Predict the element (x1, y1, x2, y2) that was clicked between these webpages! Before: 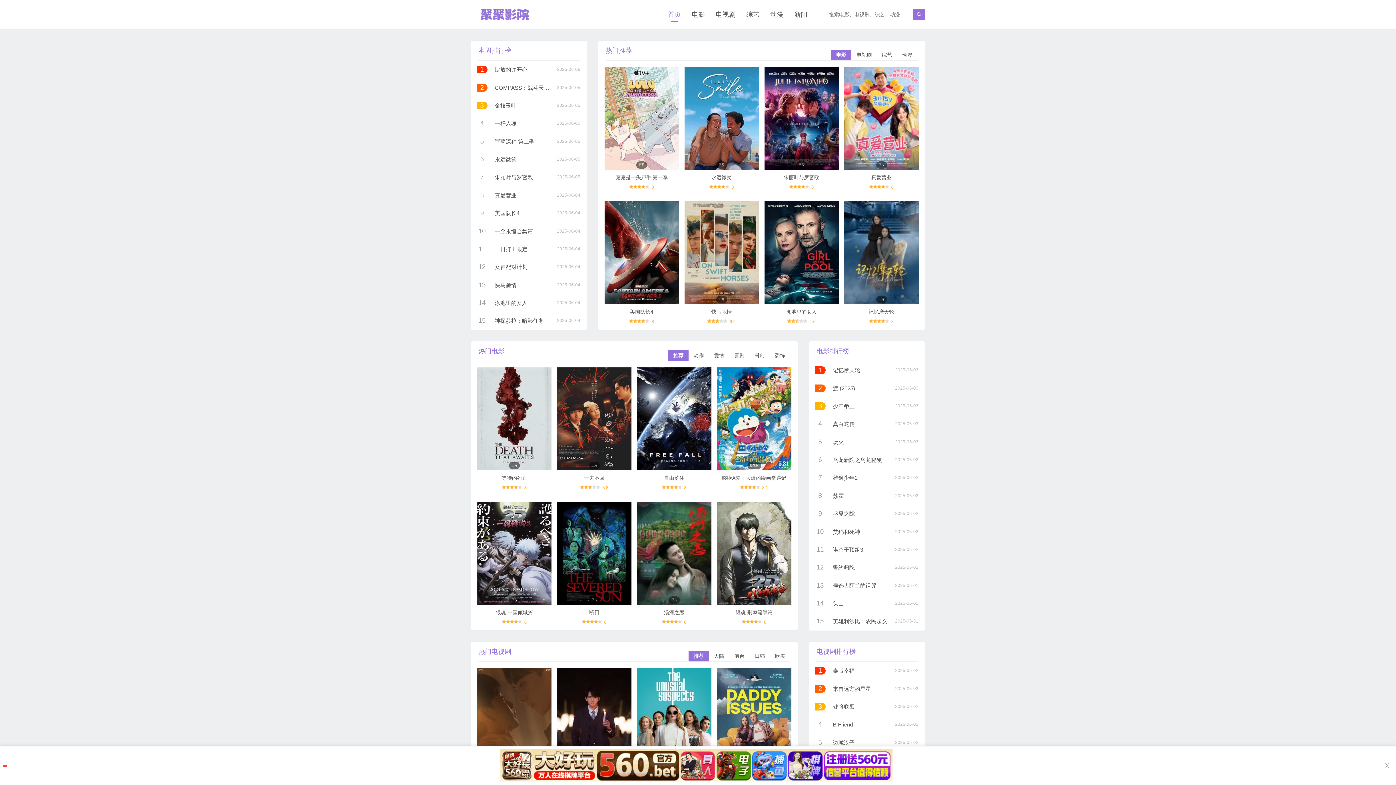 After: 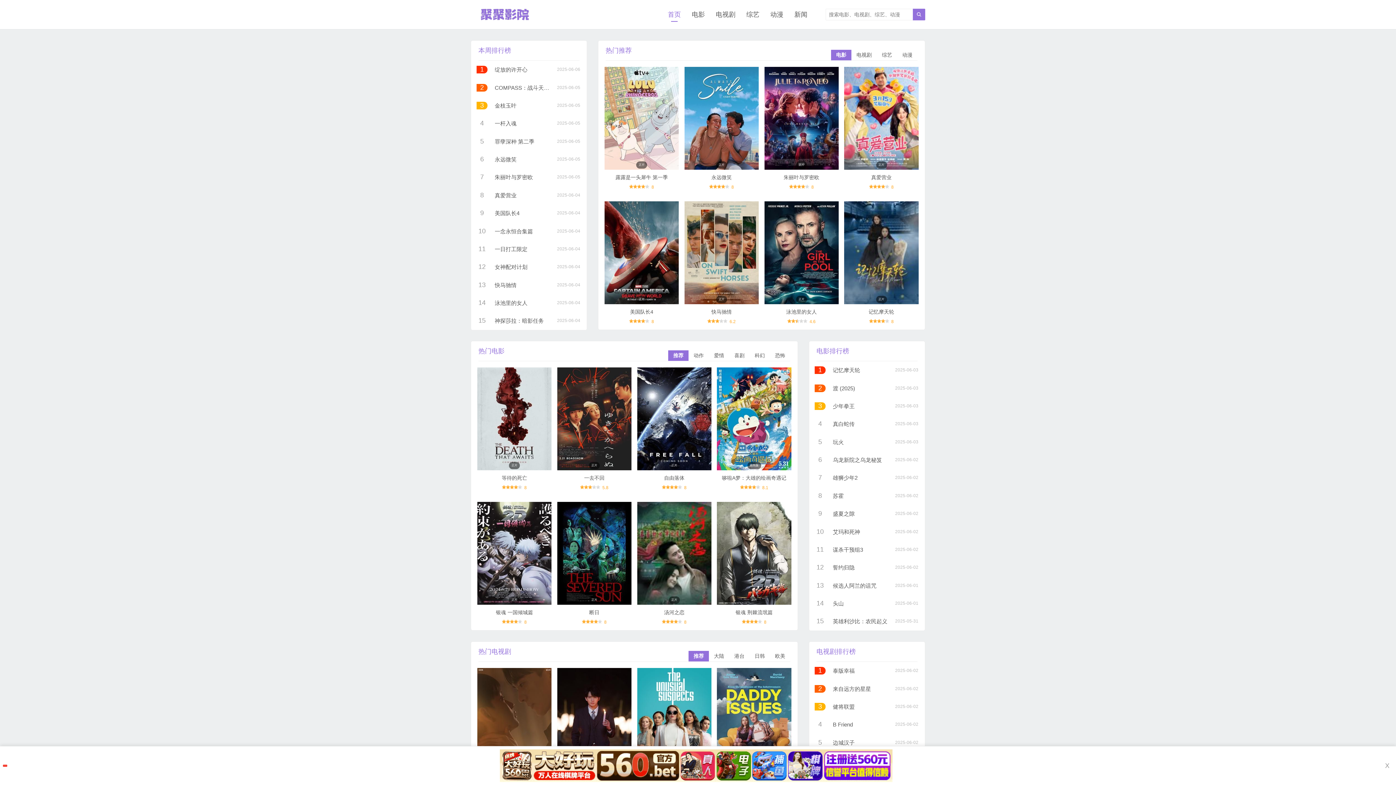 Action: bbox: (556, 667, 632, 772) label: 第16集